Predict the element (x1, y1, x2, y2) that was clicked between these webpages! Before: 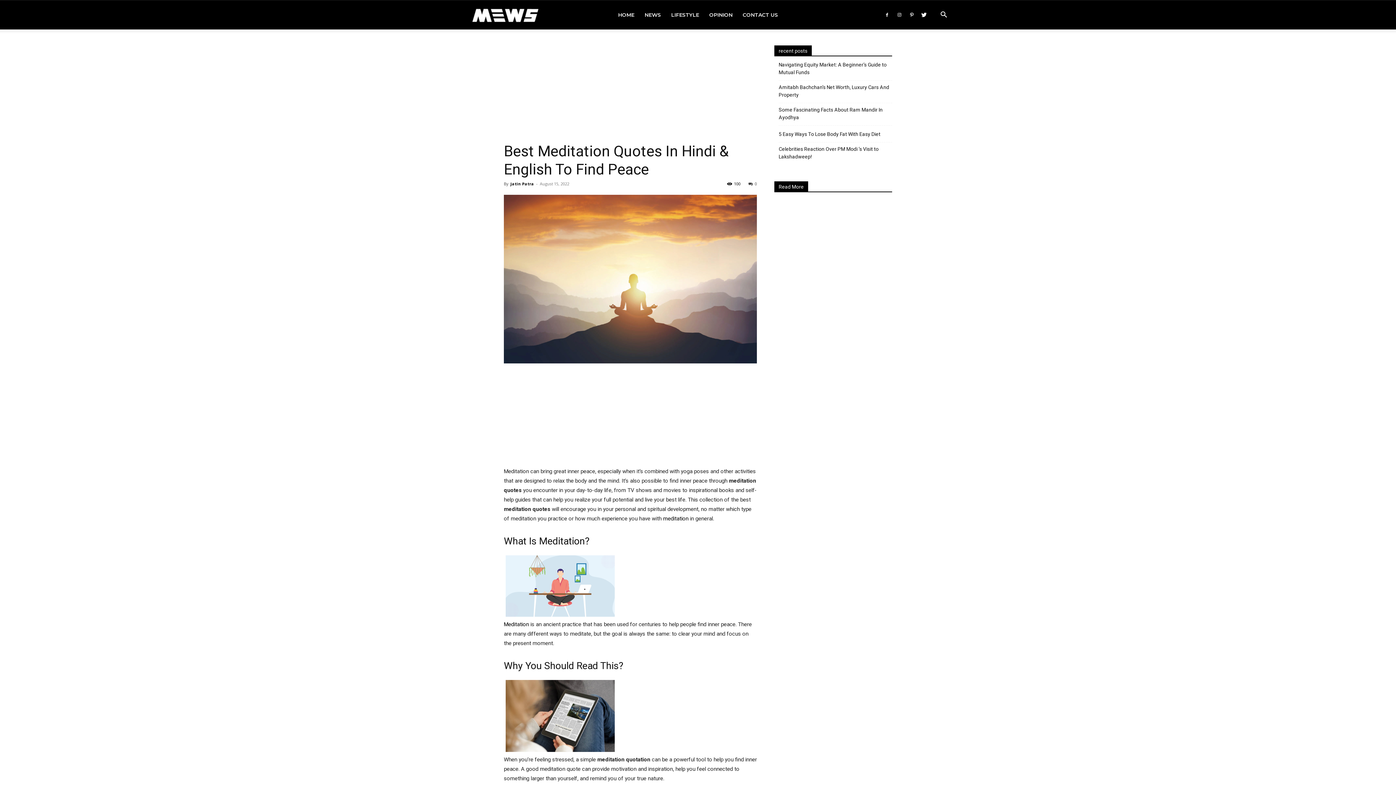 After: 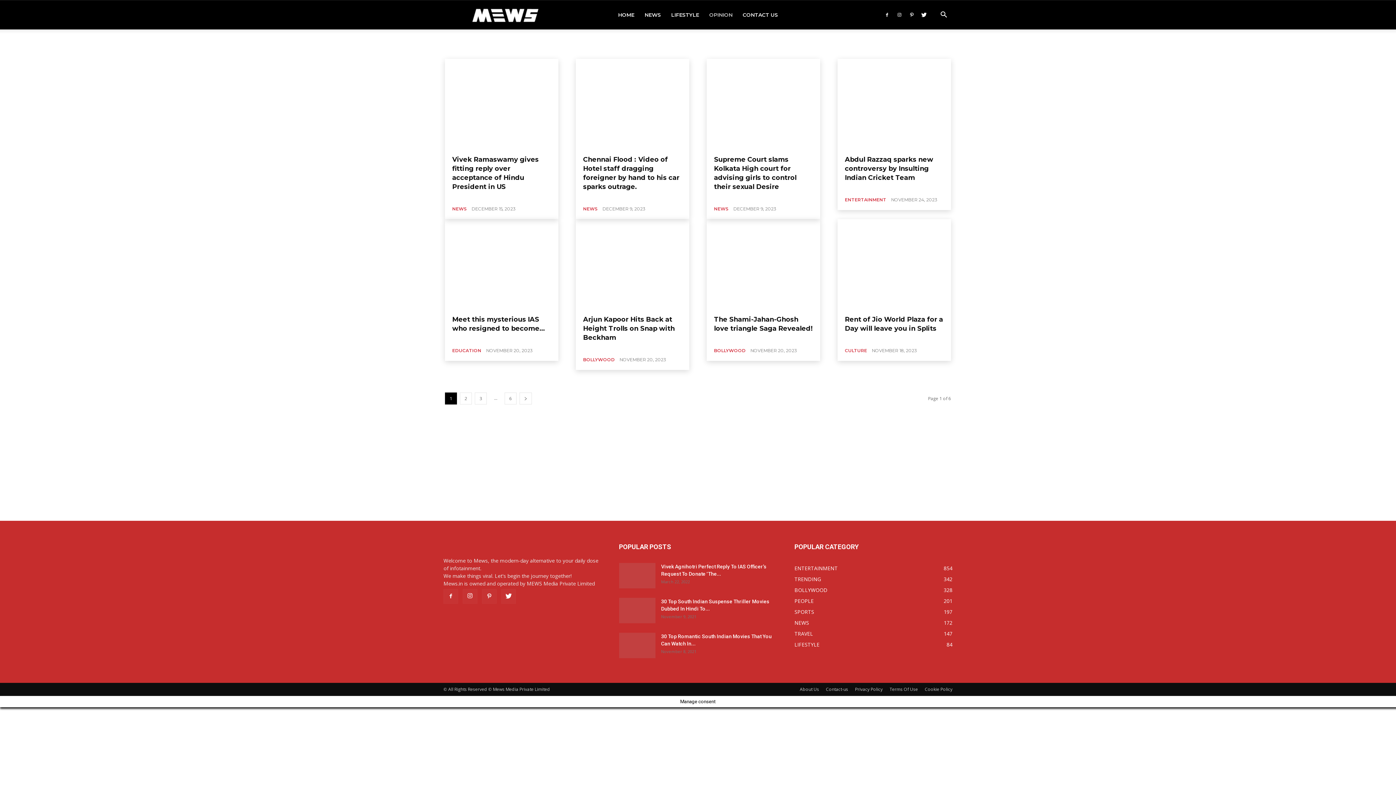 Action: label: OPINION bbox: (704, 0, 737, 29)